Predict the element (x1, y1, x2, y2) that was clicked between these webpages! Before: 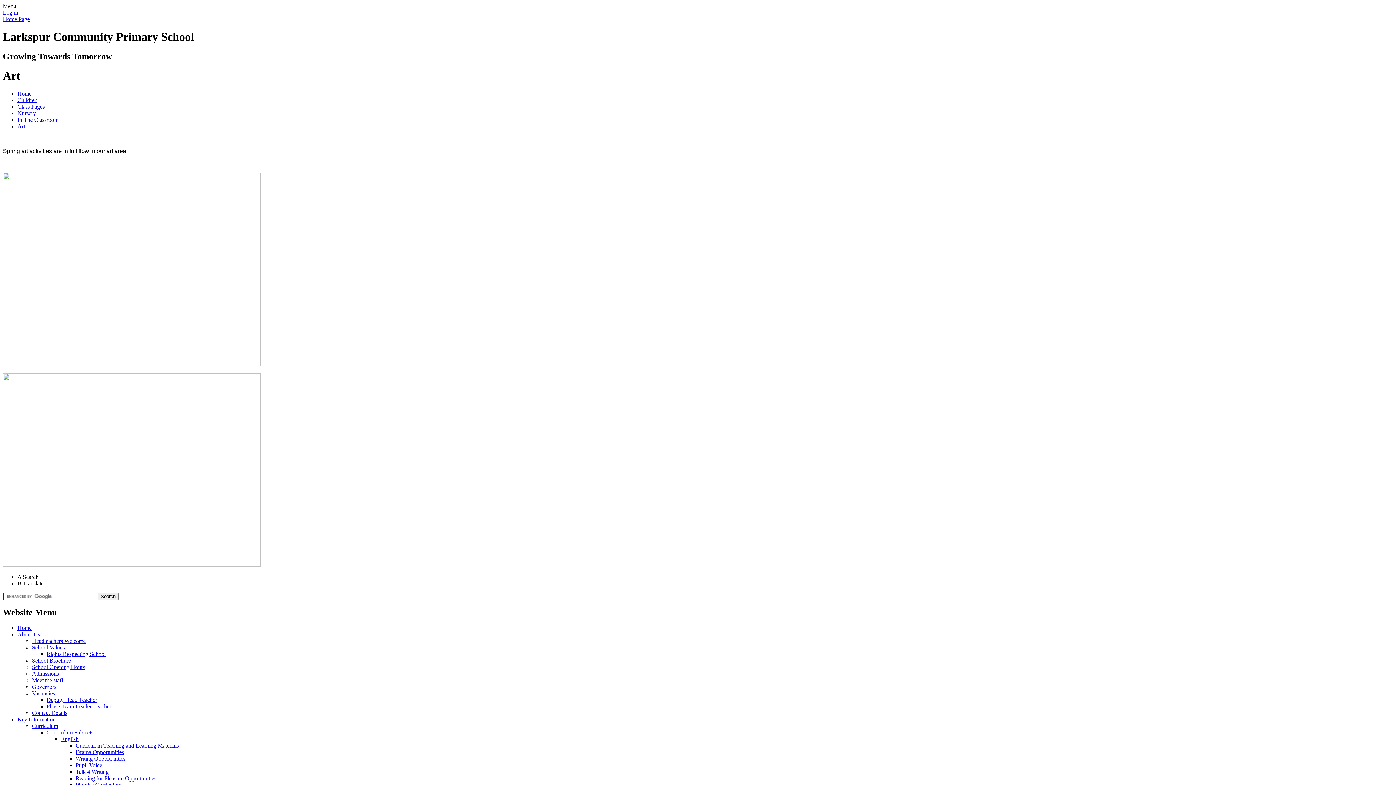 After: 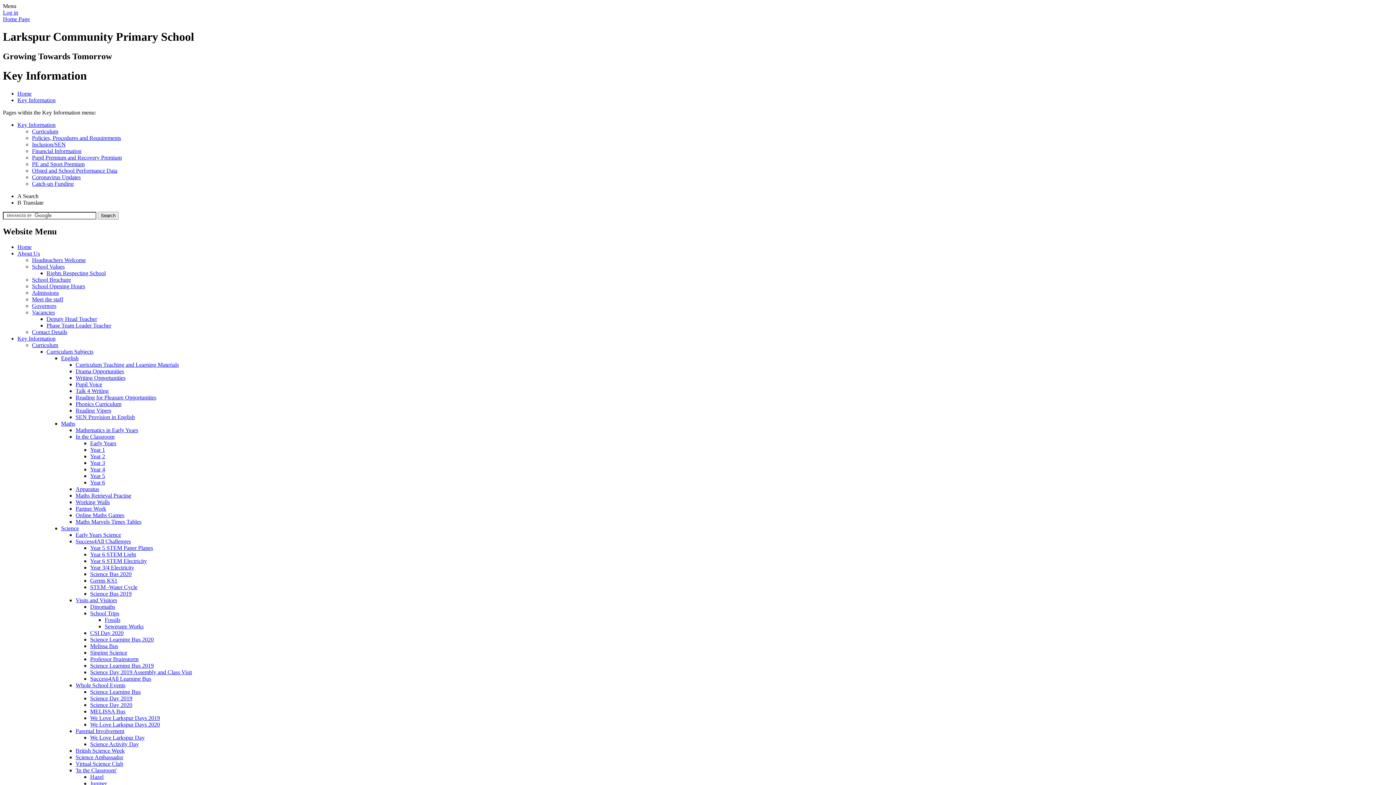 Action: label: Key Information bbox: (17, 716, 55, 722)